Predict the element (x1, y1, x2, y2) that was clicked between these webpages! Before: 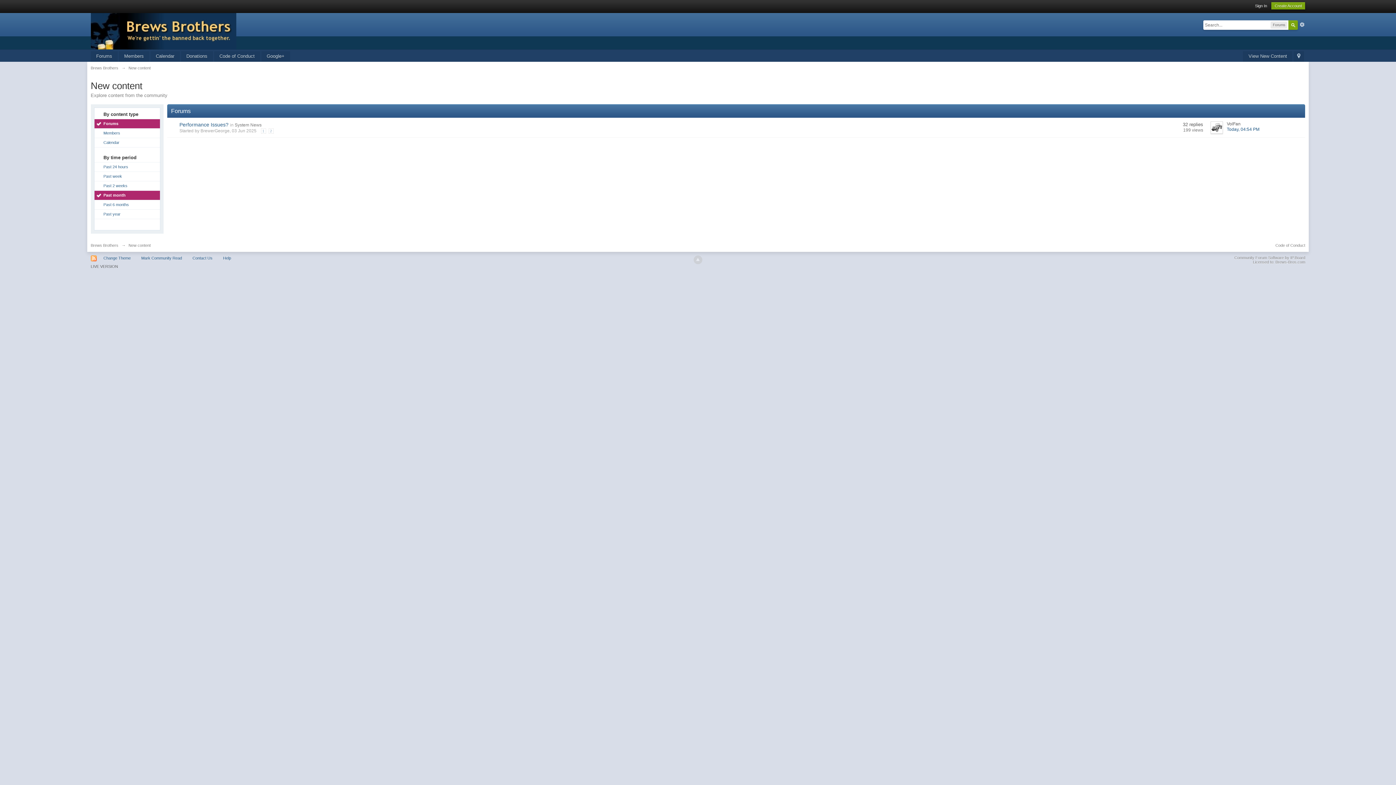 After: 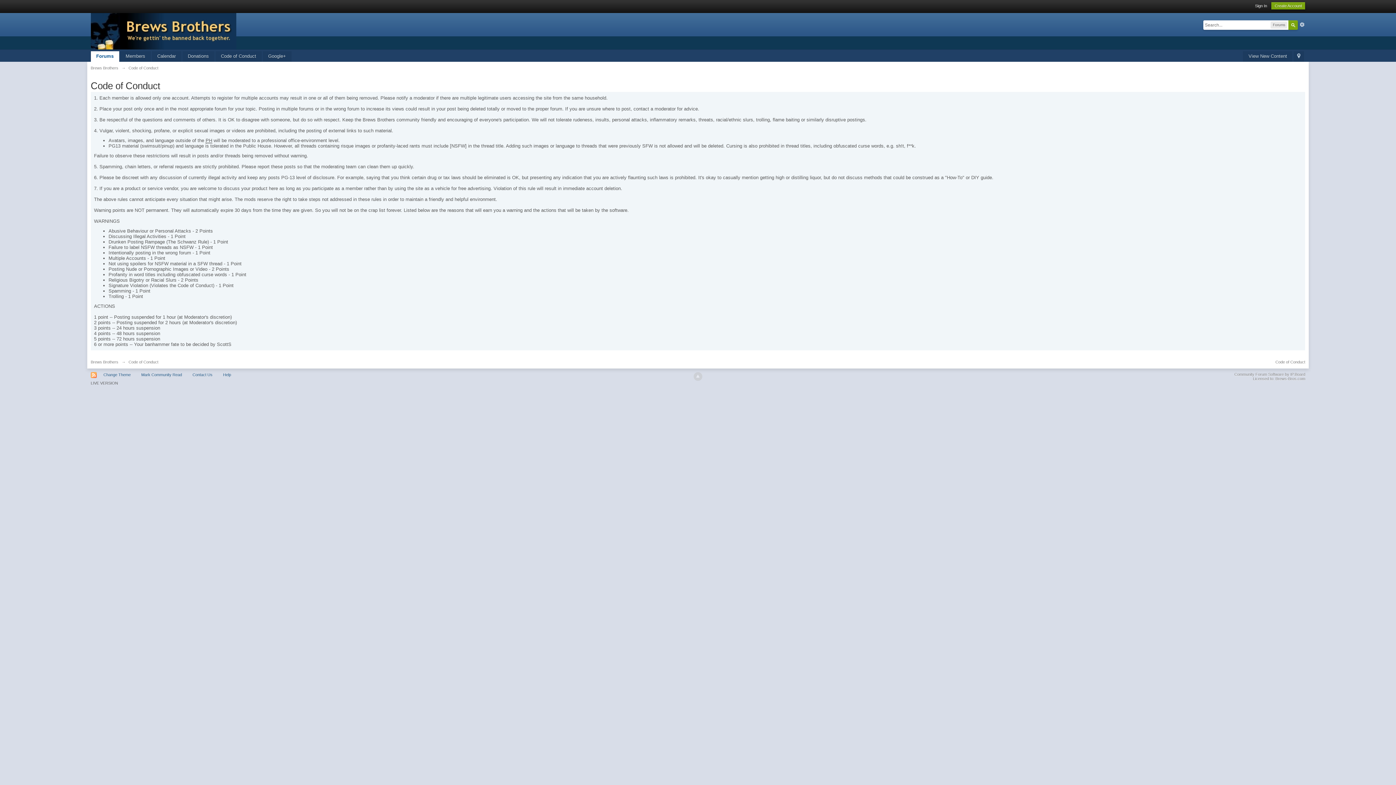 Action: bbox: (214, 51, 260, 61) label: Code of Conduct